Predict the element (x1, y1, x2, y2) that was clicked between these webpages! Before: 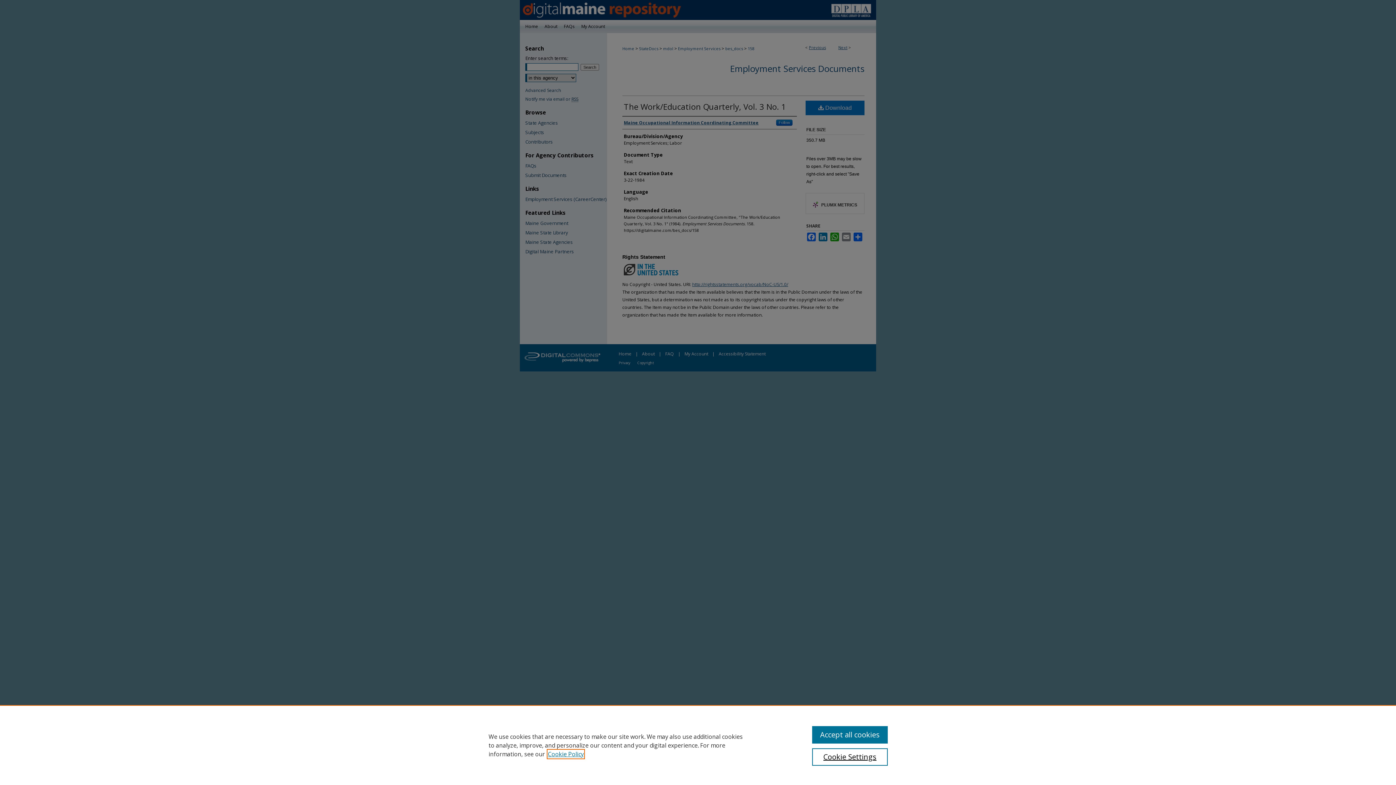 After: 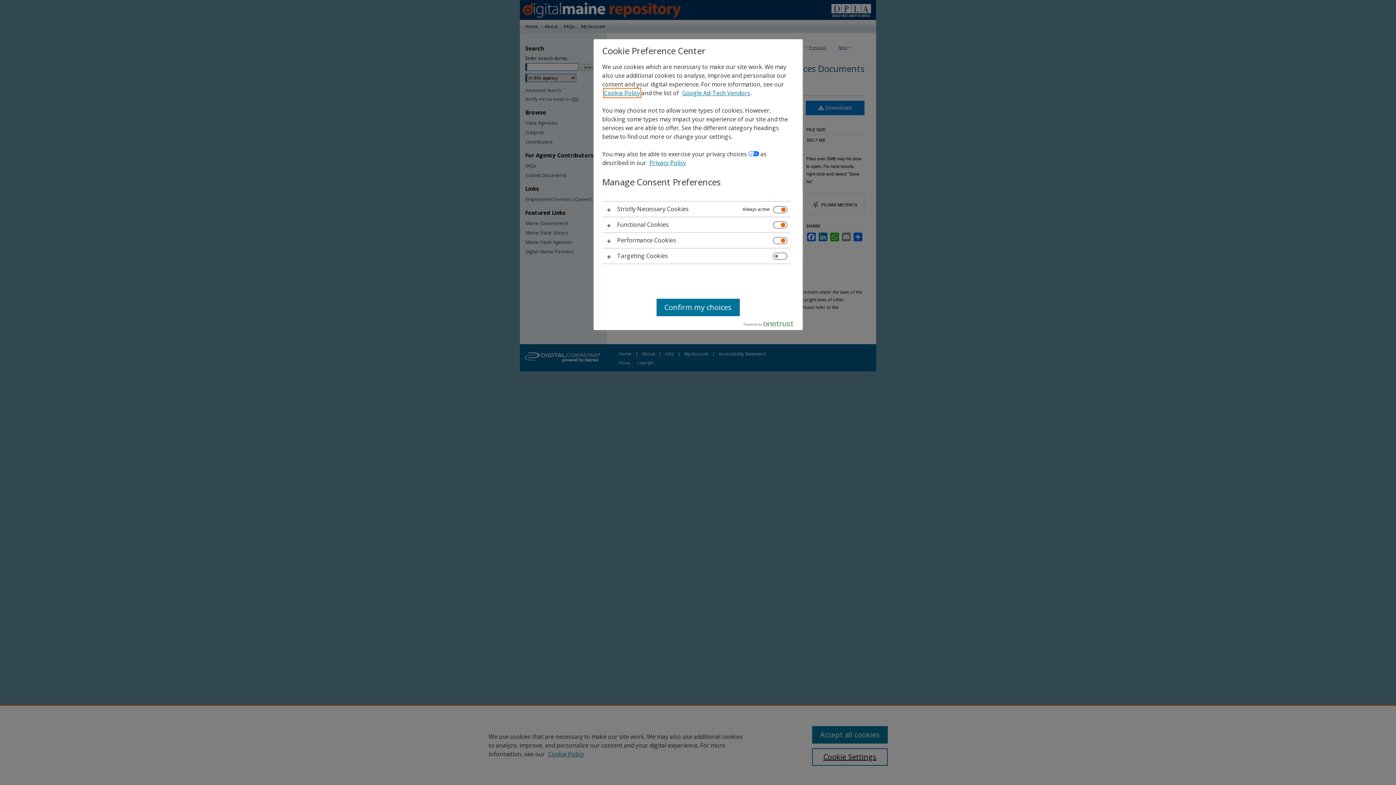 Action: bbox: (812, 748, 887, 766) label: Cookie Settings